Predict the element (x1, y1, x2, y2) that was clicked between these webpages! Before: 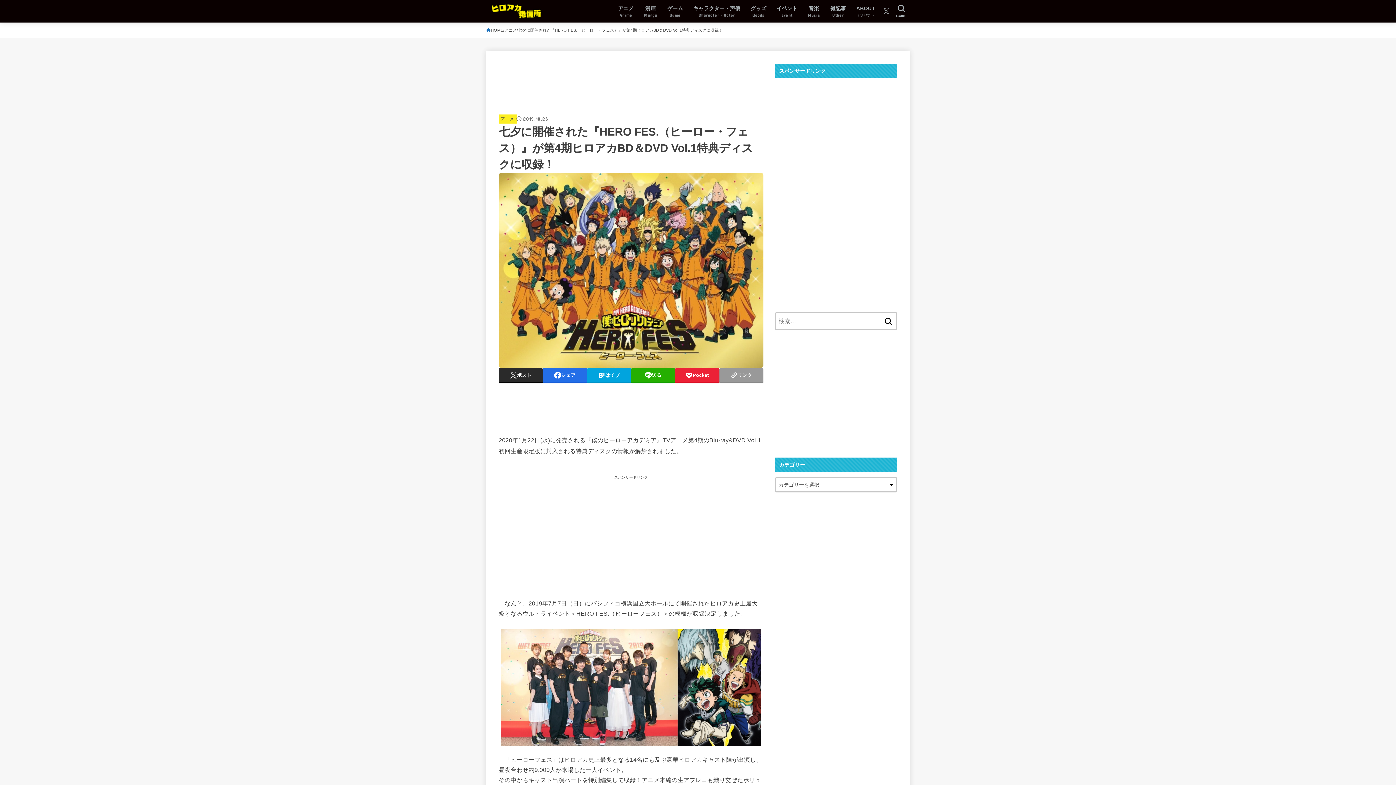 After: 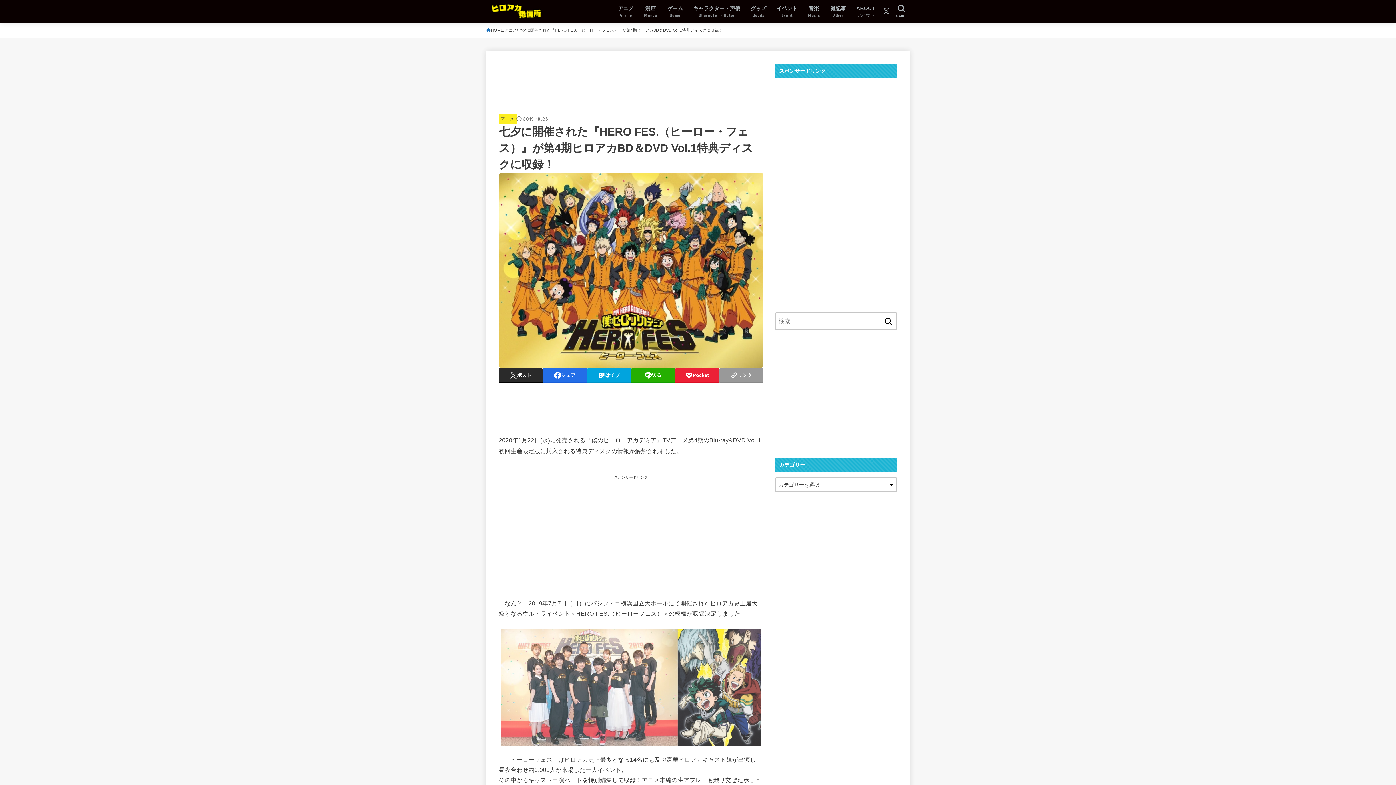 Action: bbox: (501, 746, 760, 752)